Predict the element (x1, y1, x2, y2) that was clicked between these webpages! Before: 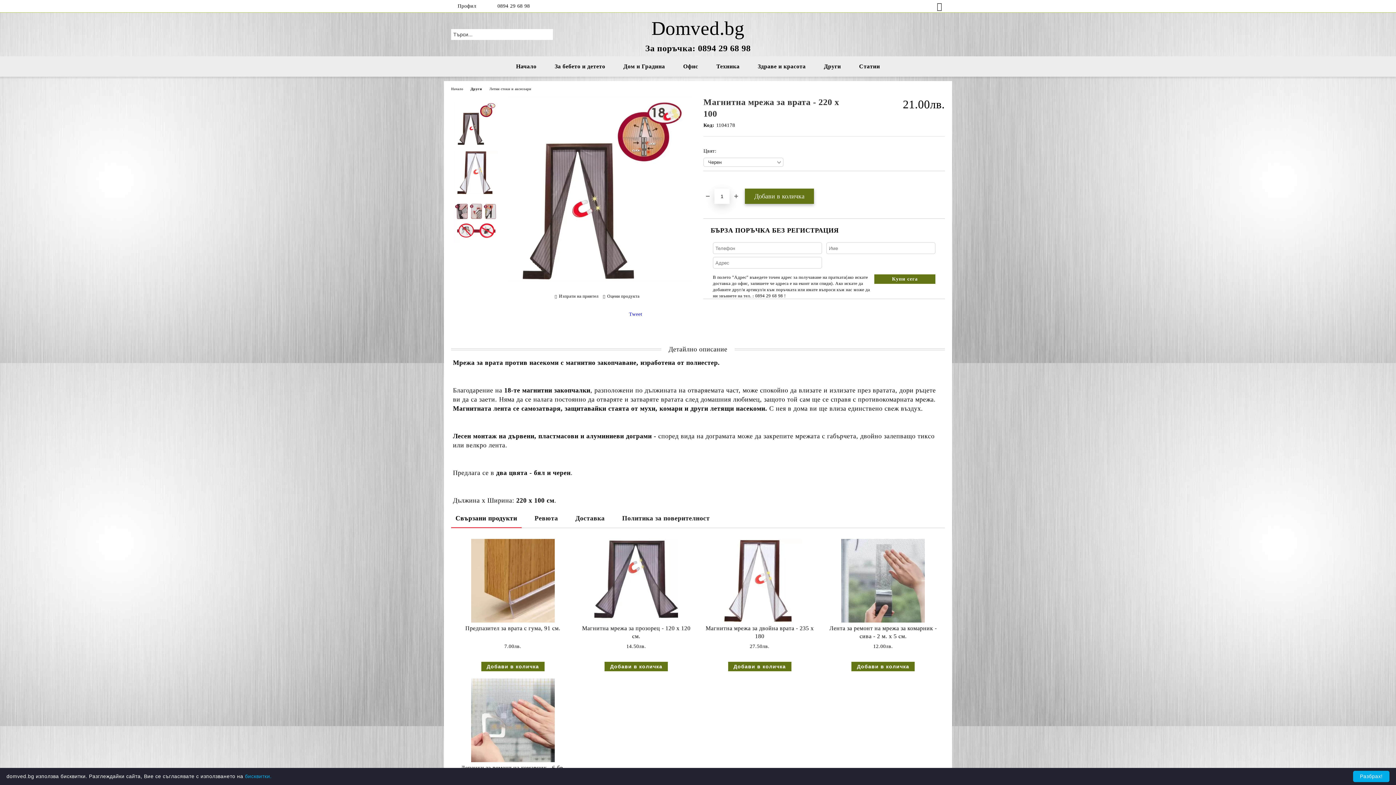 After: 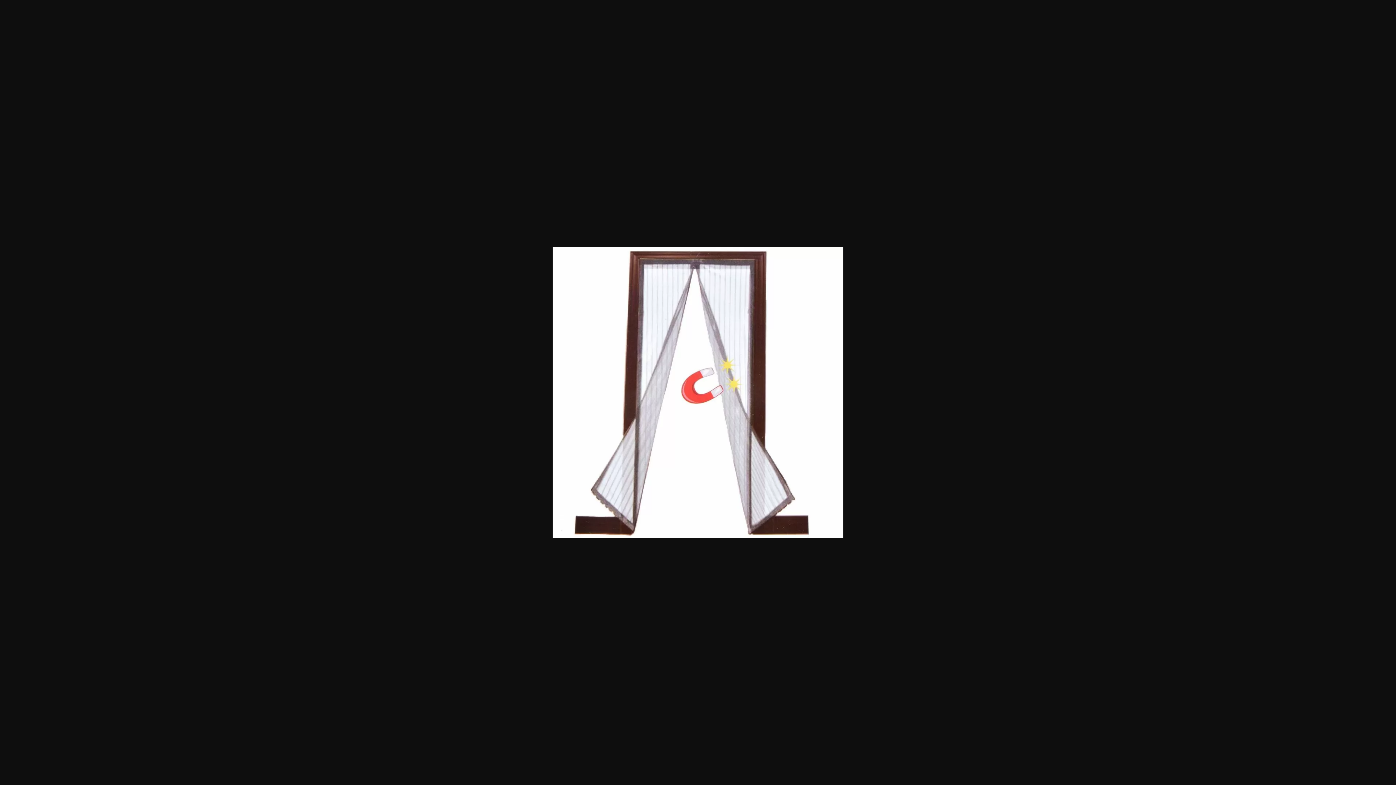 Action: bbox: (451, 149, 500, 196)